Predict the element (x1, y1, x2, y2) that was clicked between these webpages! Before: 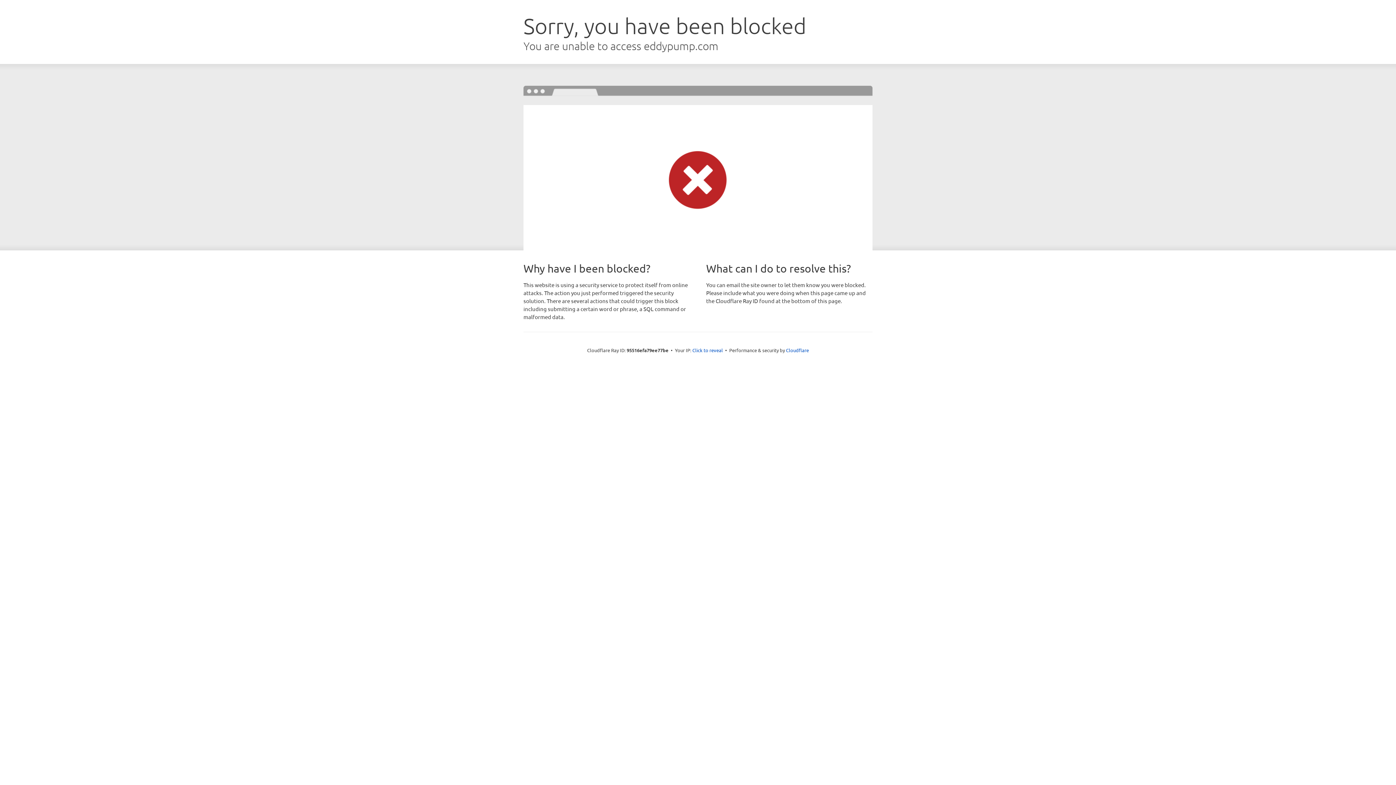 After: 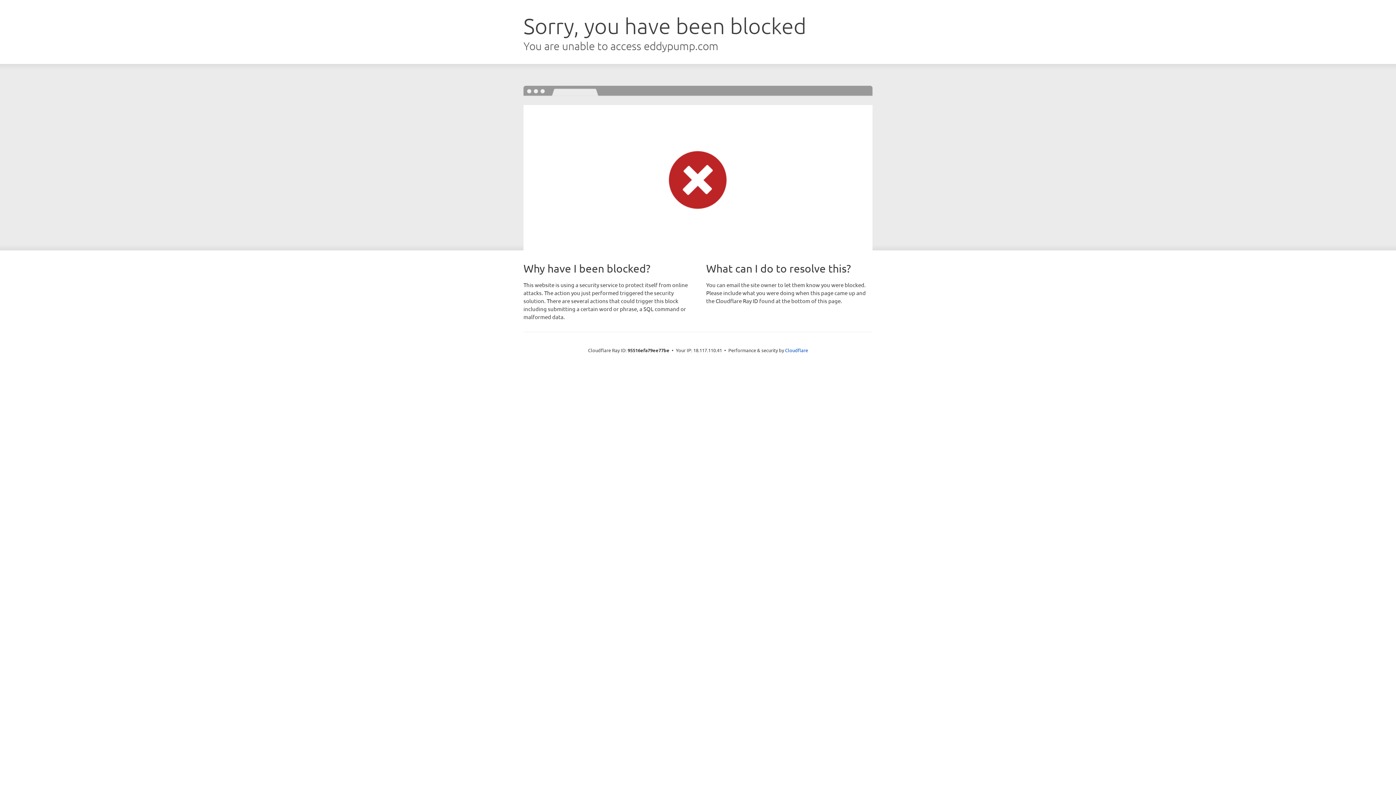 Action: bbox: (692, 346, 723, 353) label: Click to reveal